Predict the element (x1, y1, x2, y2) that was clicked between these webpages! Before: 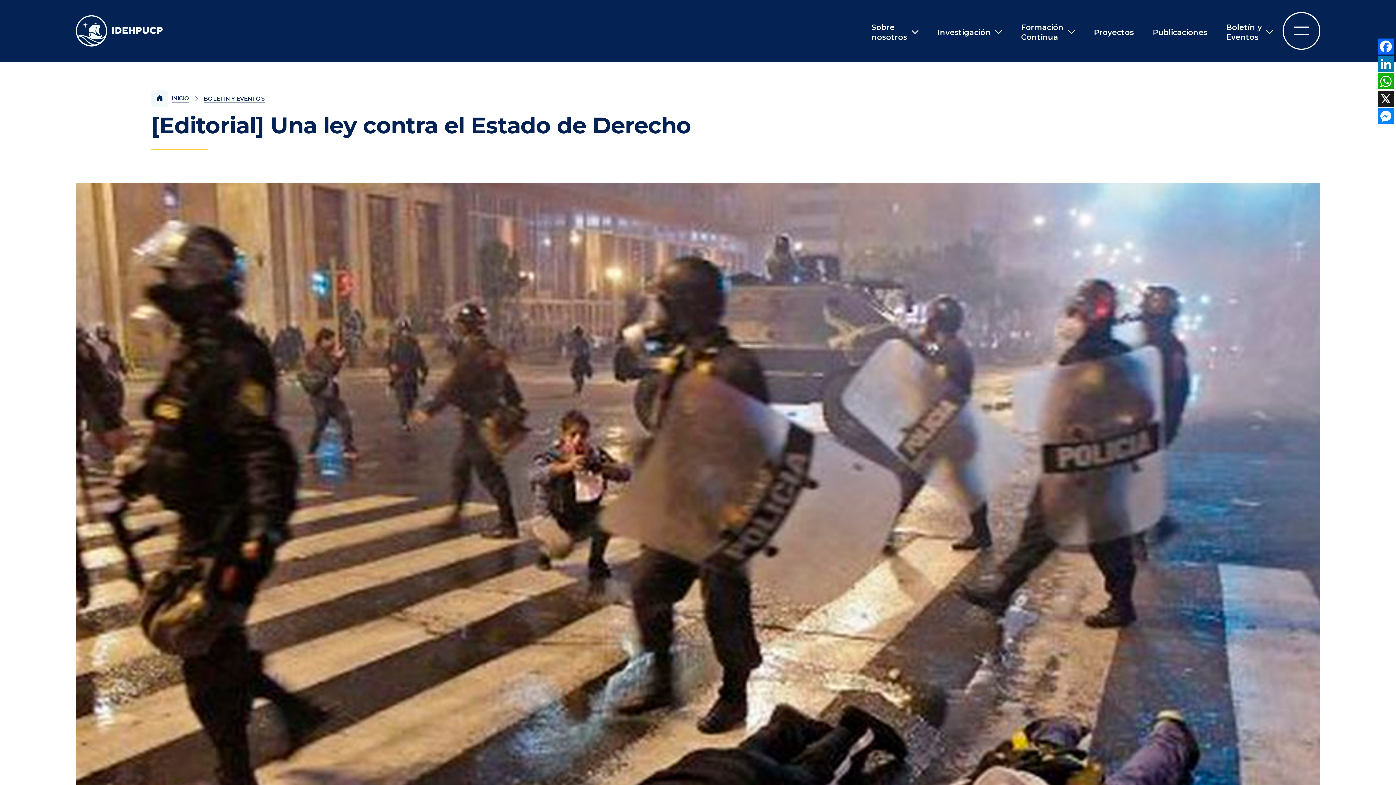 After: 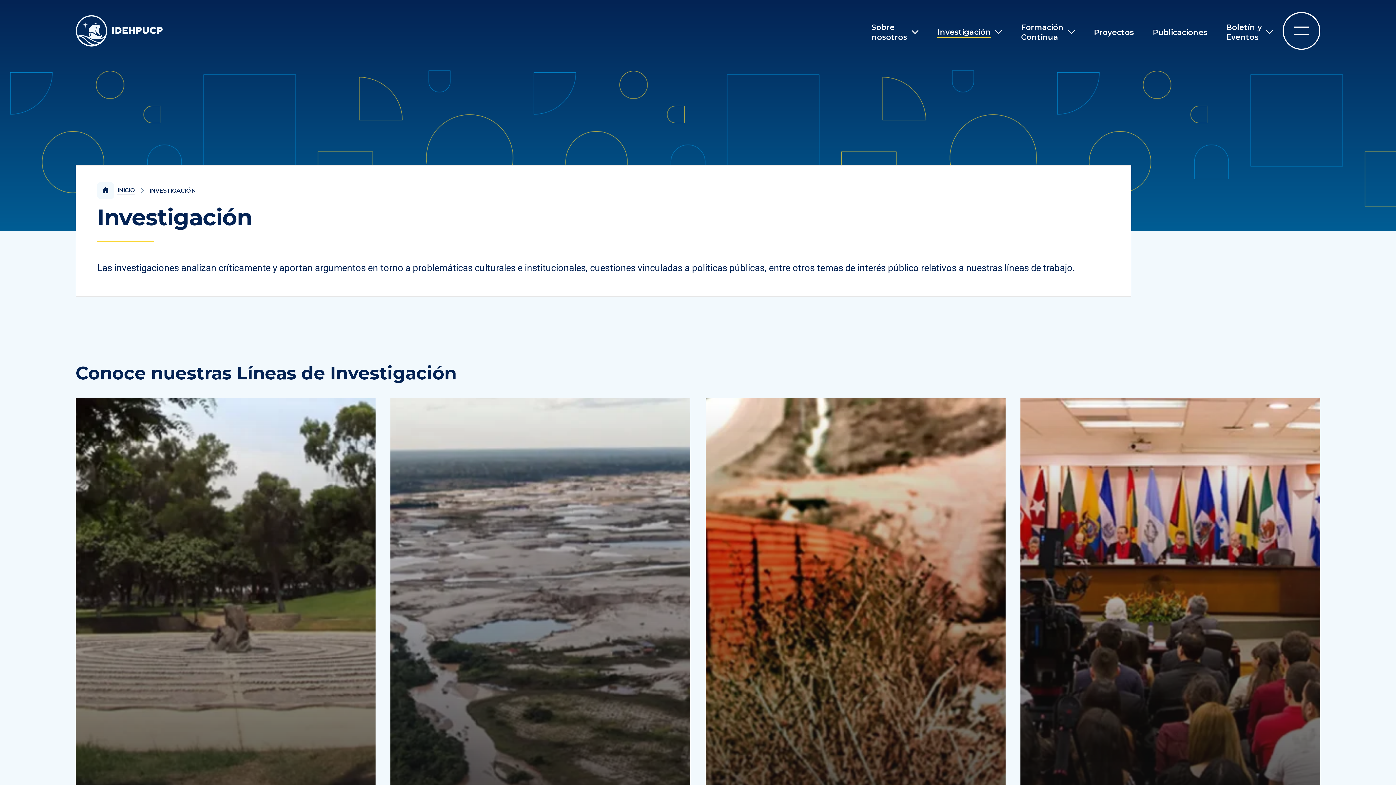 Action: bbox: (937, 27, 1002, 37) label: Investigación